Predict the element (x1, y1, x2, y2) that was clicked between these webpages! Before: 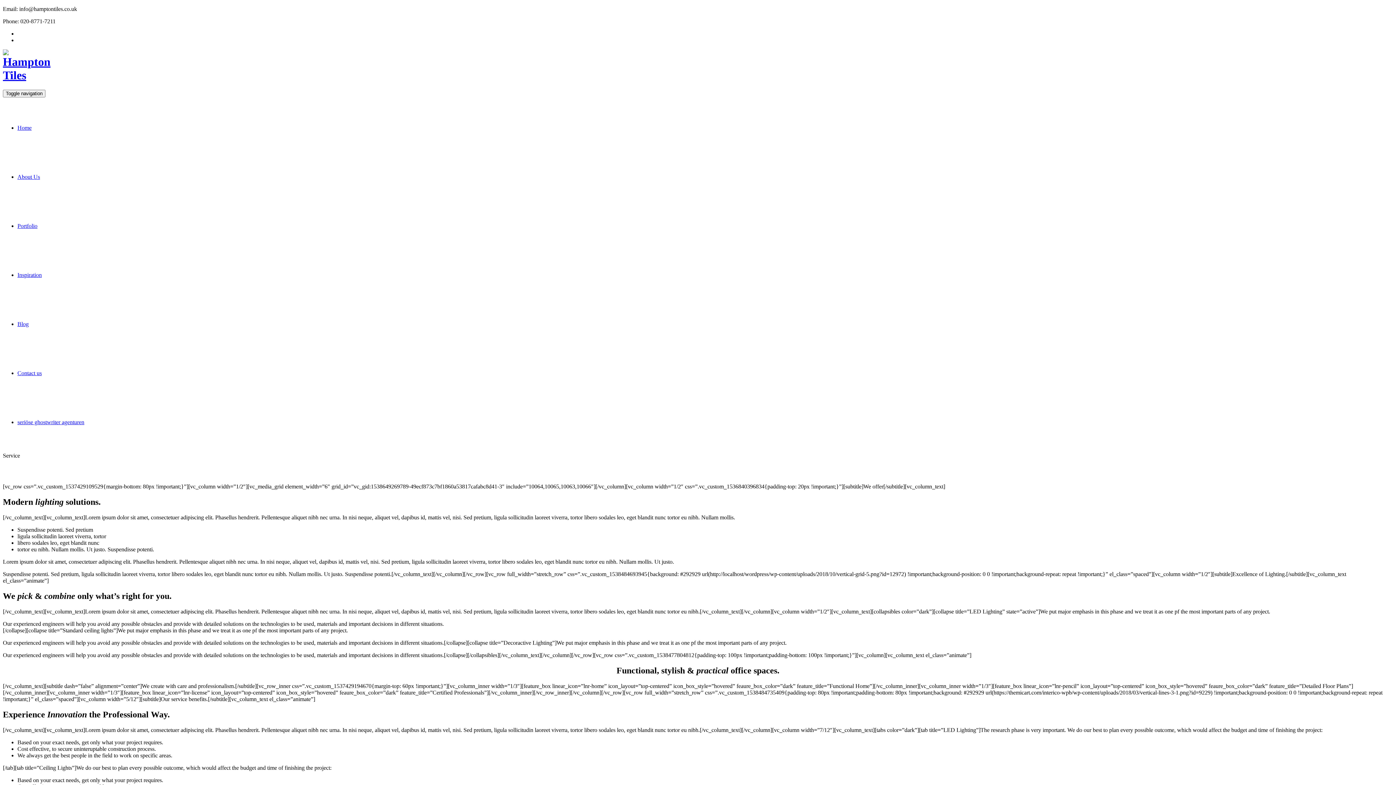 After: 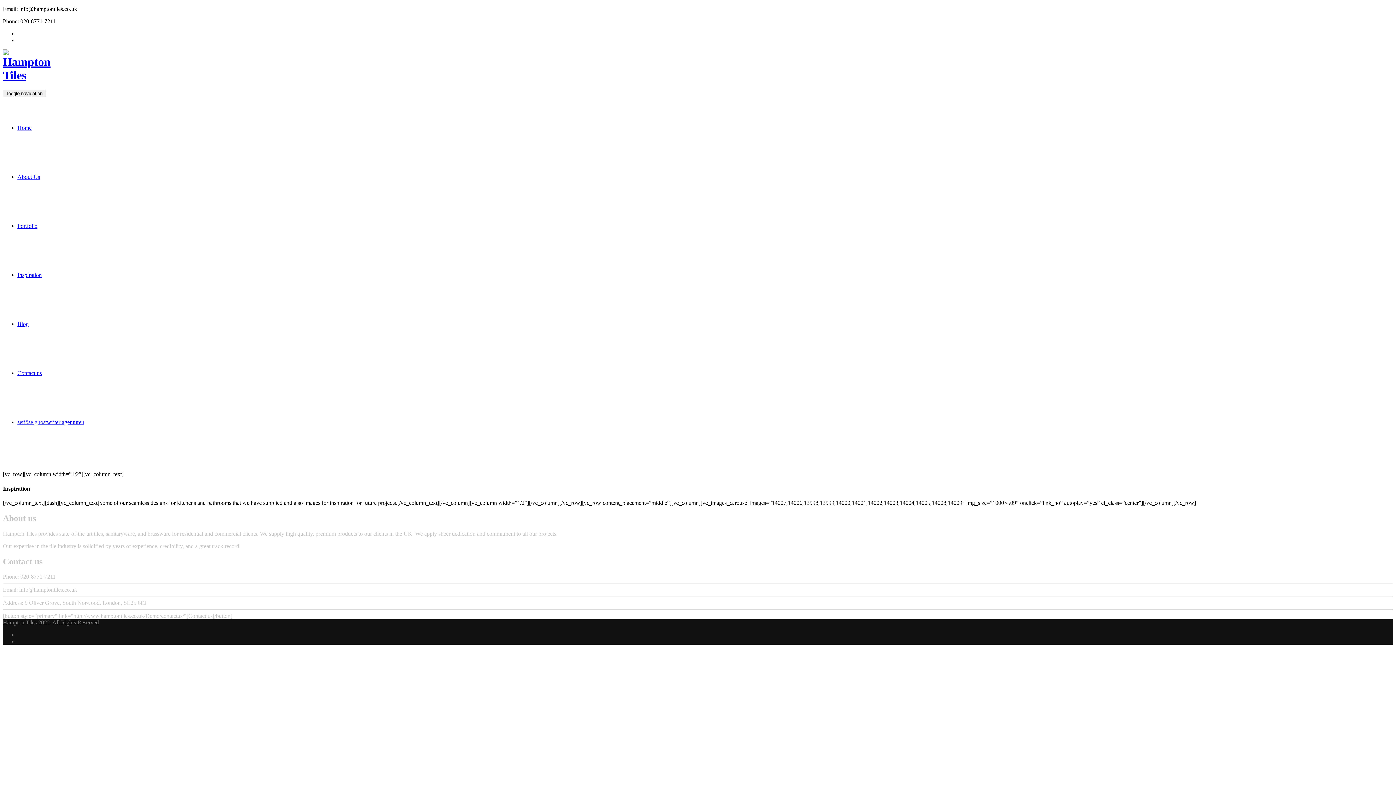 Action: label: Inspiration bbox: (17, 272, 41, 278)